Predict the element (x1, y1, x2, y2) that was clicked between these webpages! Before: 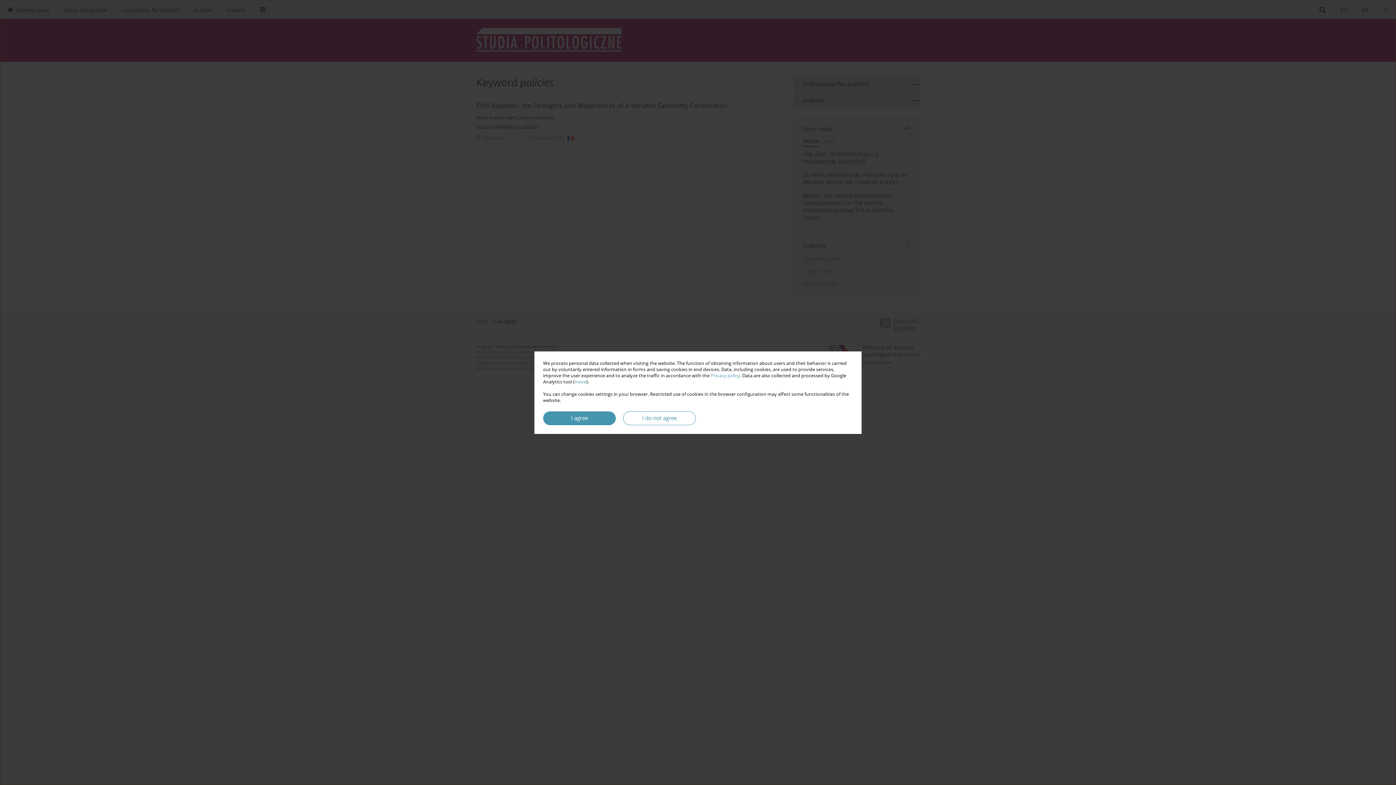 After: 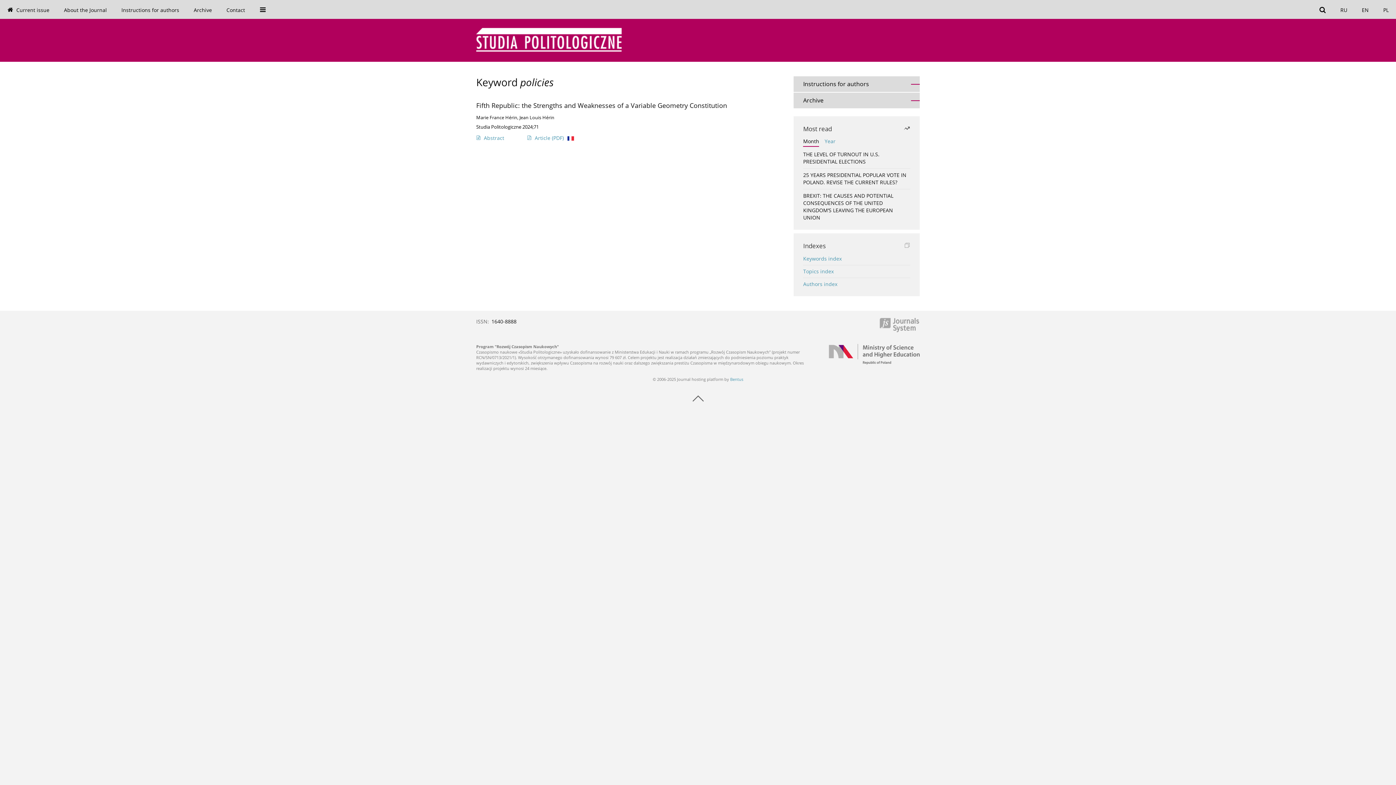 Action: bbox: (623, 411, 696, 425) label: I do not agree